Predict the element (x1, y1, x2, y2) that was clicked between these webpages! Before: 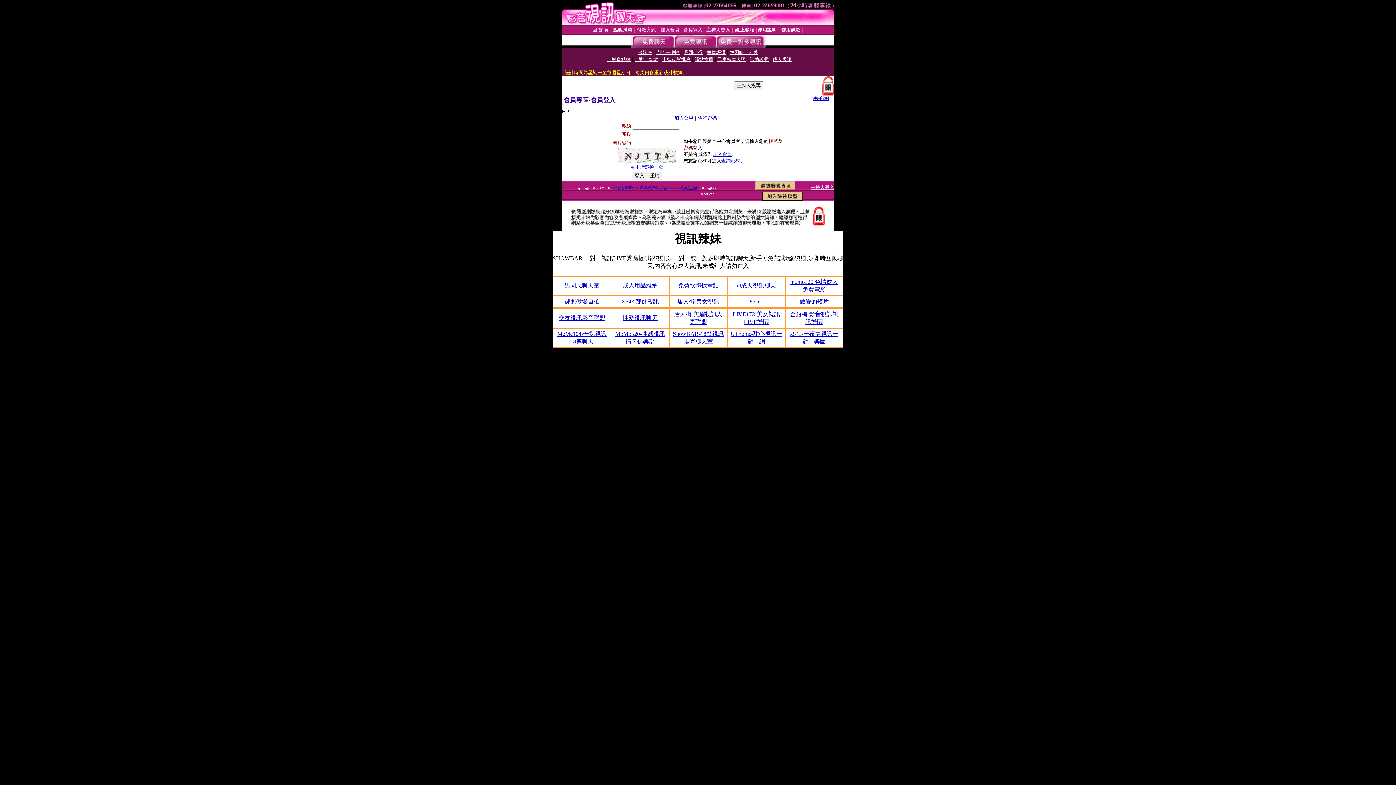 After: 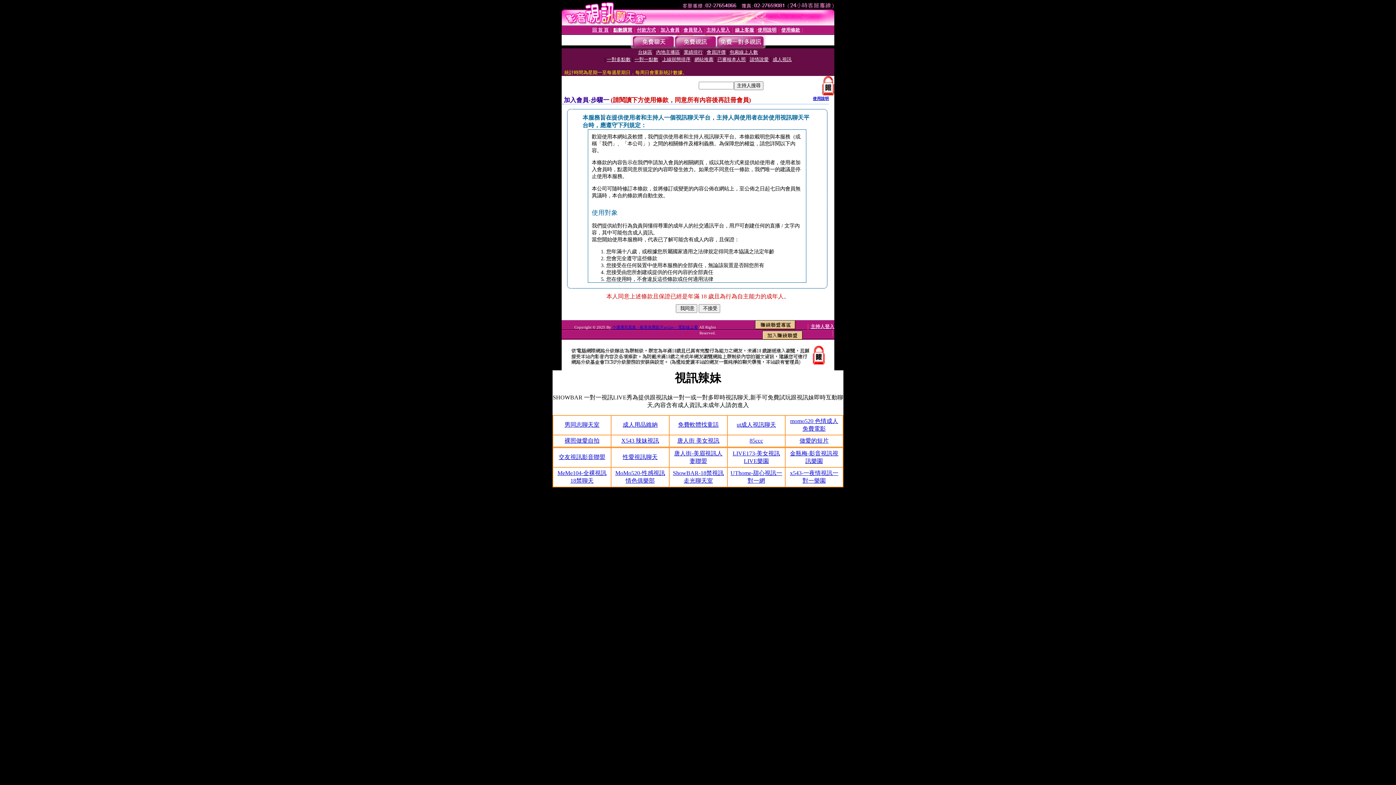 Action: bbox: (660, 27, 679, 32) label: 加入會員